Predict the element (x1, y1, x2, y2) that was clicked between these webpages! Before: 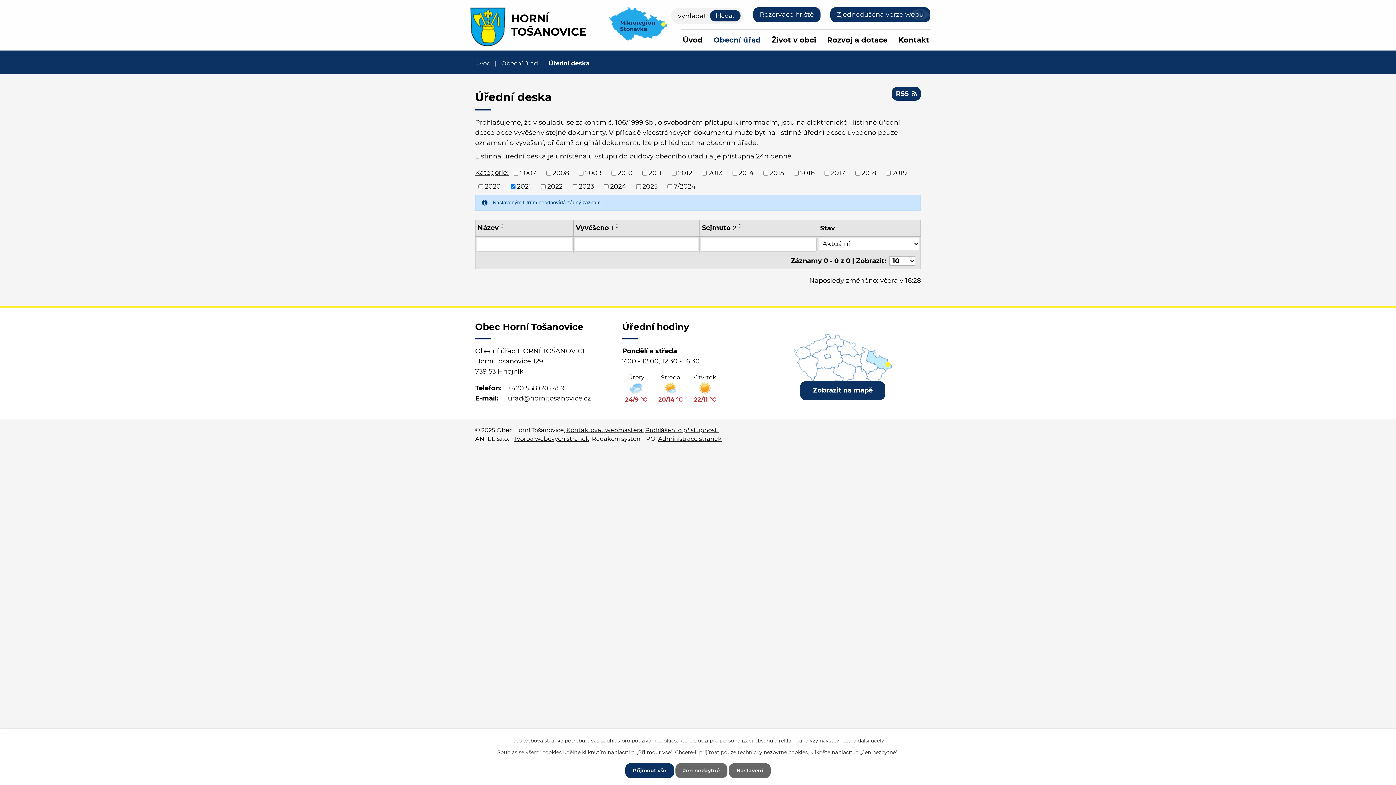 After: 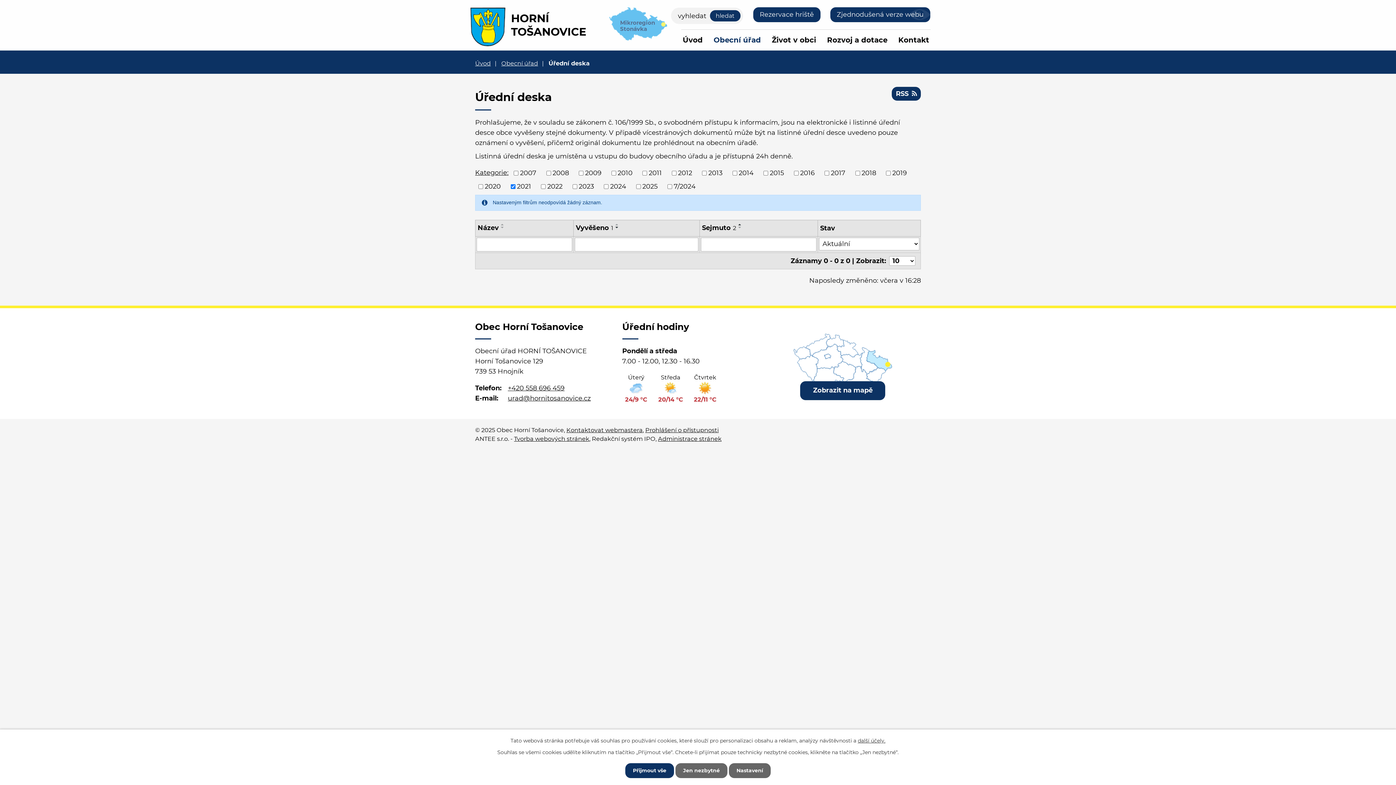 Action: label: Mikroregion Stonávka bbox: (609, 7, 667, 40)